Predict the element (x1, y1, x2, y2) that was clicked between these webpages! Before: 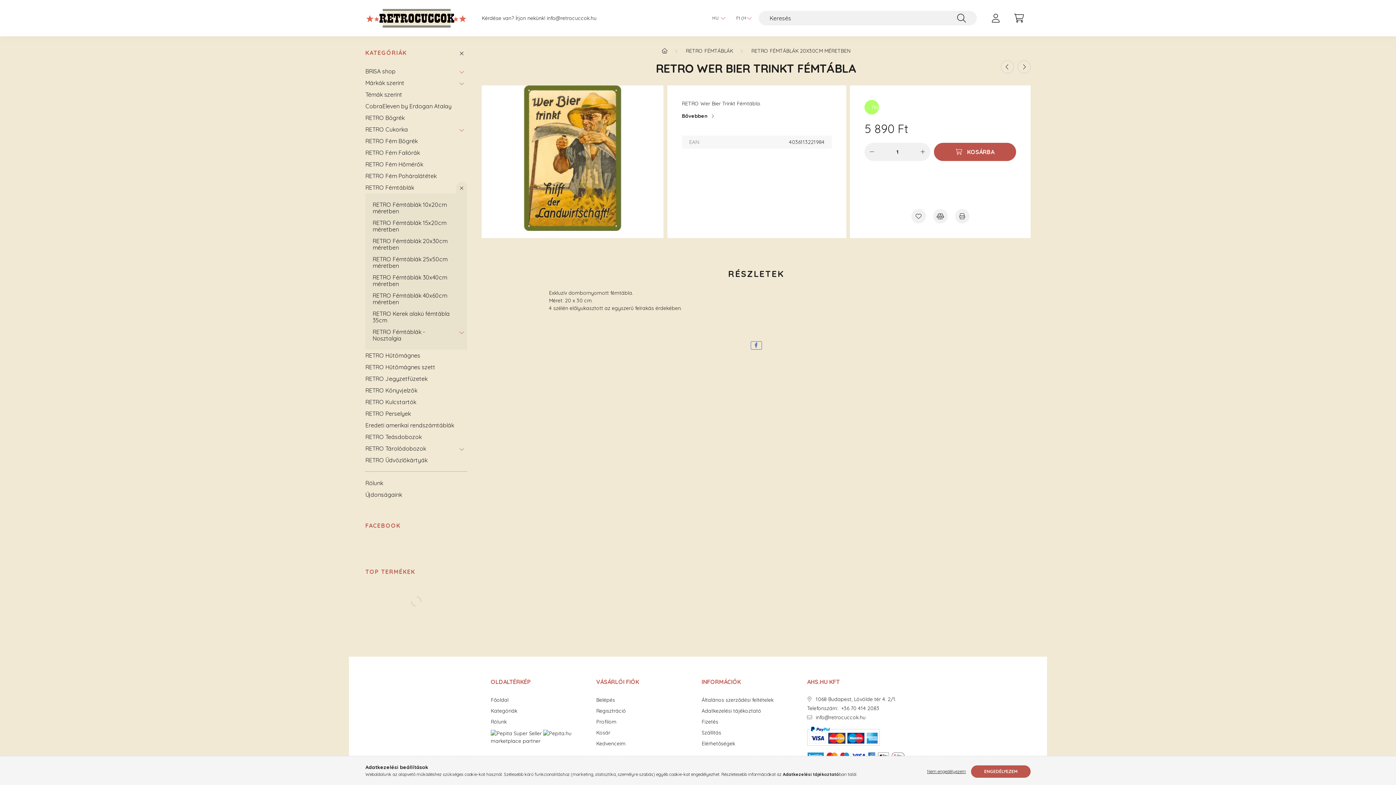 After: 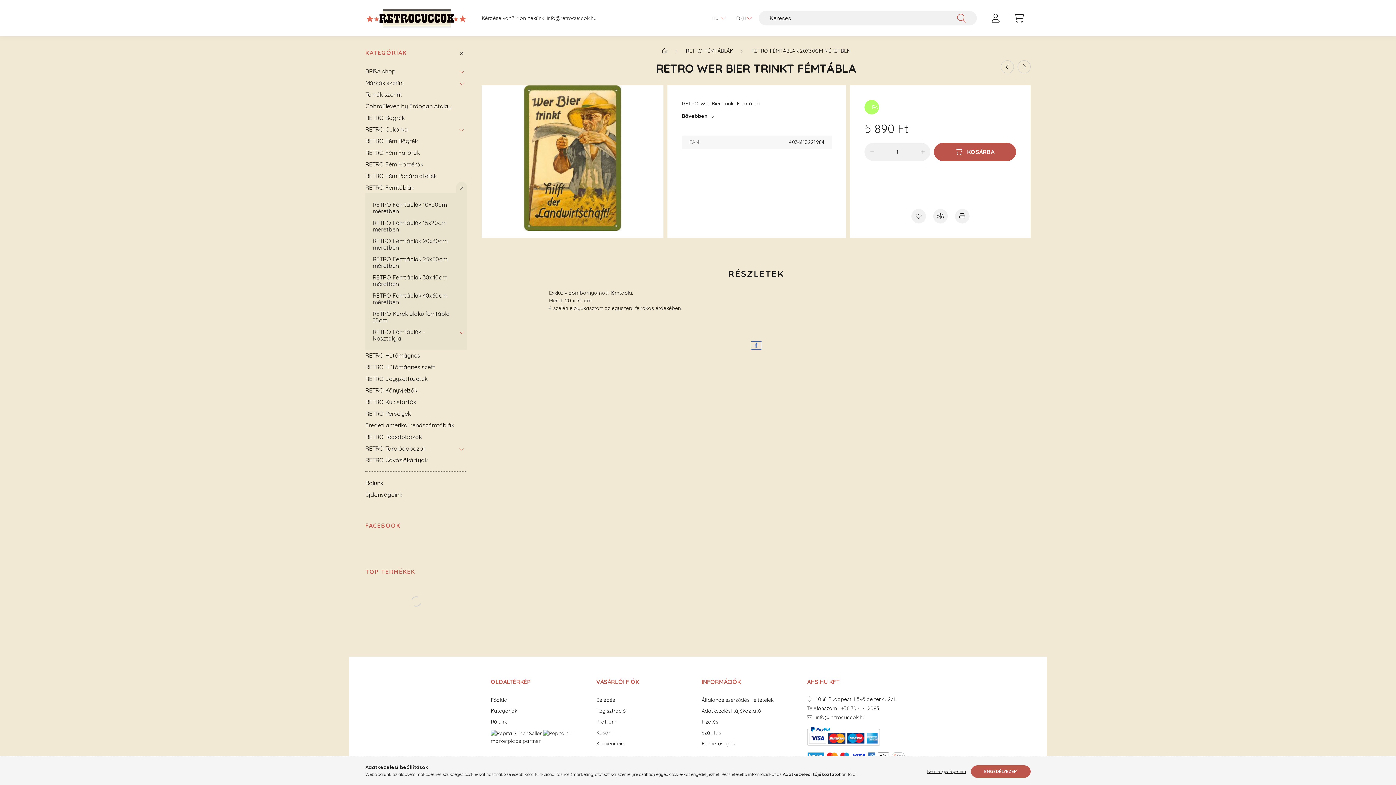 Action: label: Keresés bbox: (957, 10, 966, 25)